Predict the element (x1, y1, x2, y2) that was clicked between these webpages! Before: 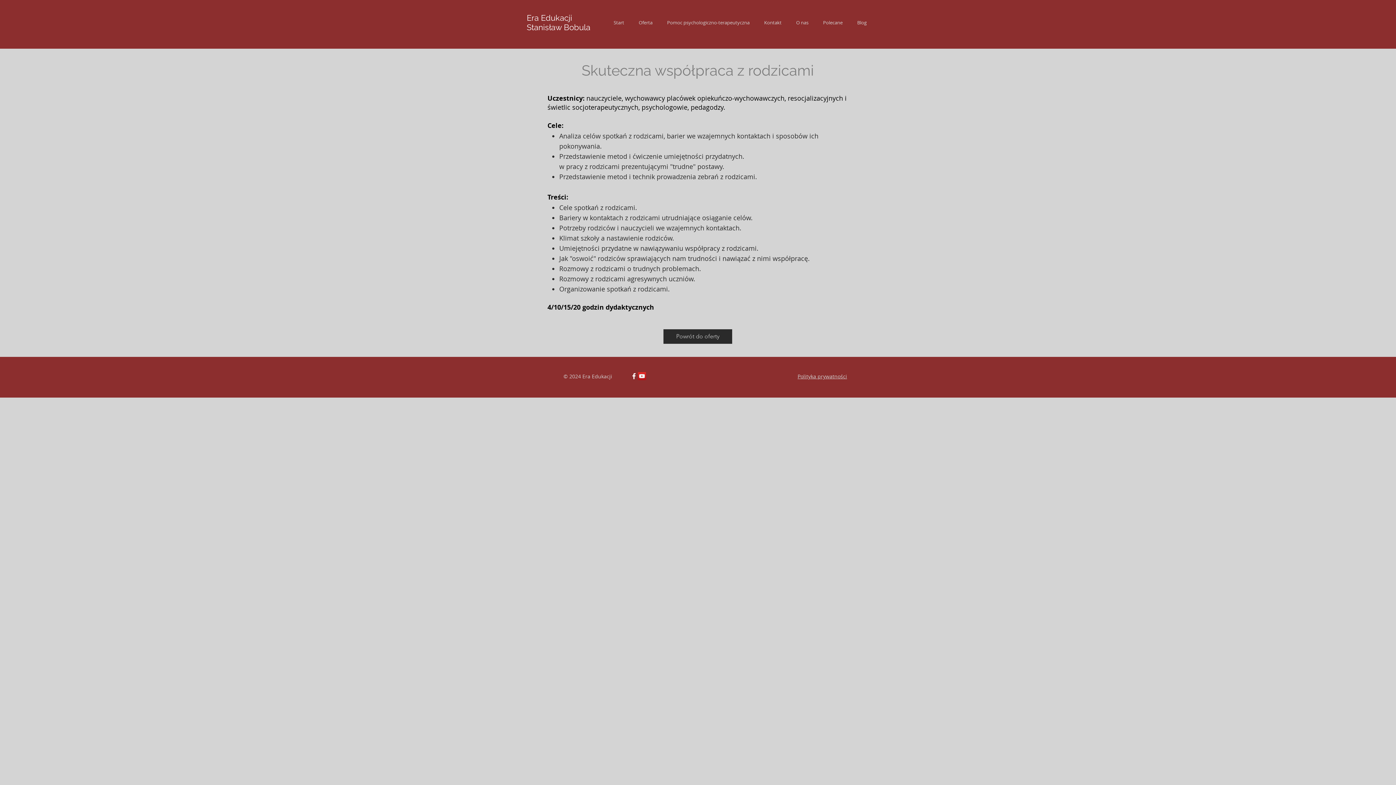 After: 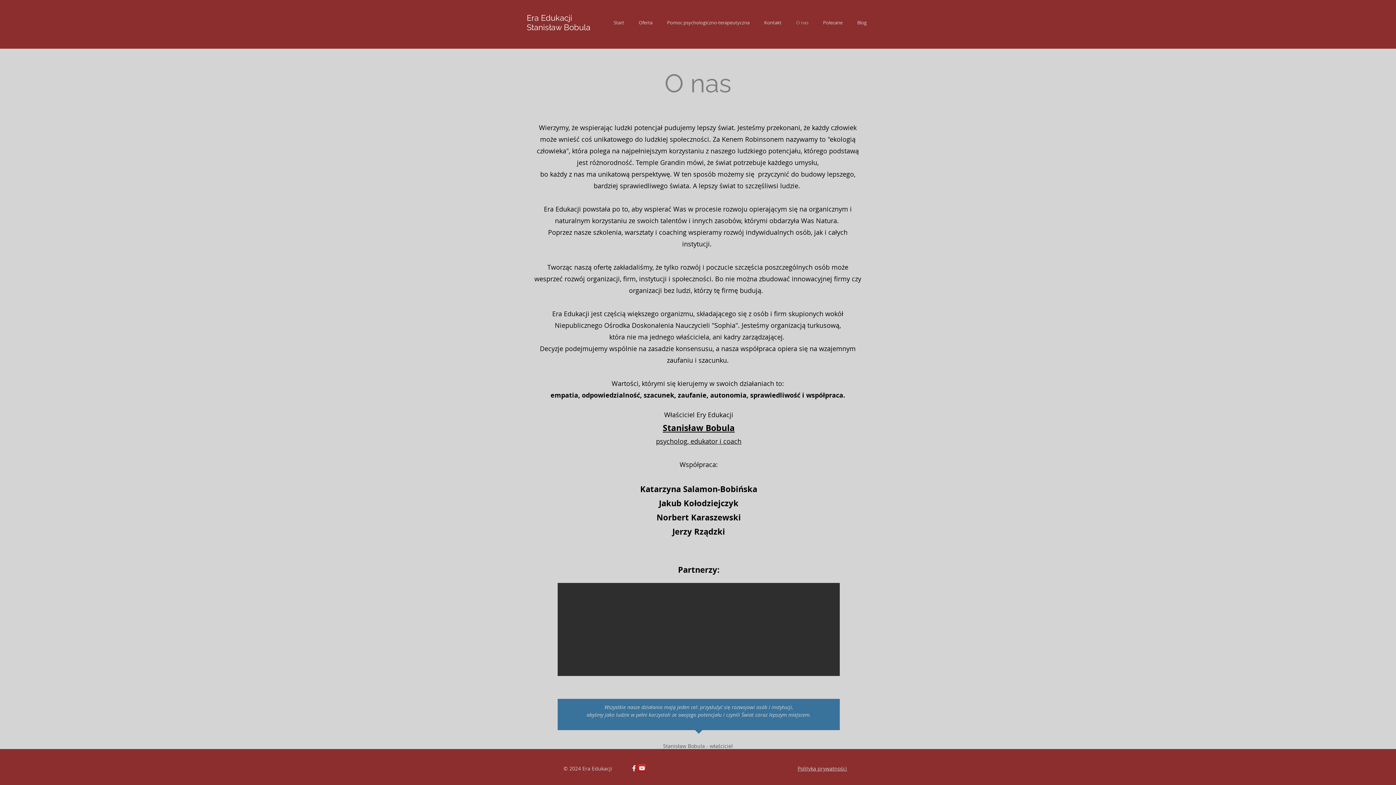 Action: label: O nas bbox: (789, 13, 816, 31)